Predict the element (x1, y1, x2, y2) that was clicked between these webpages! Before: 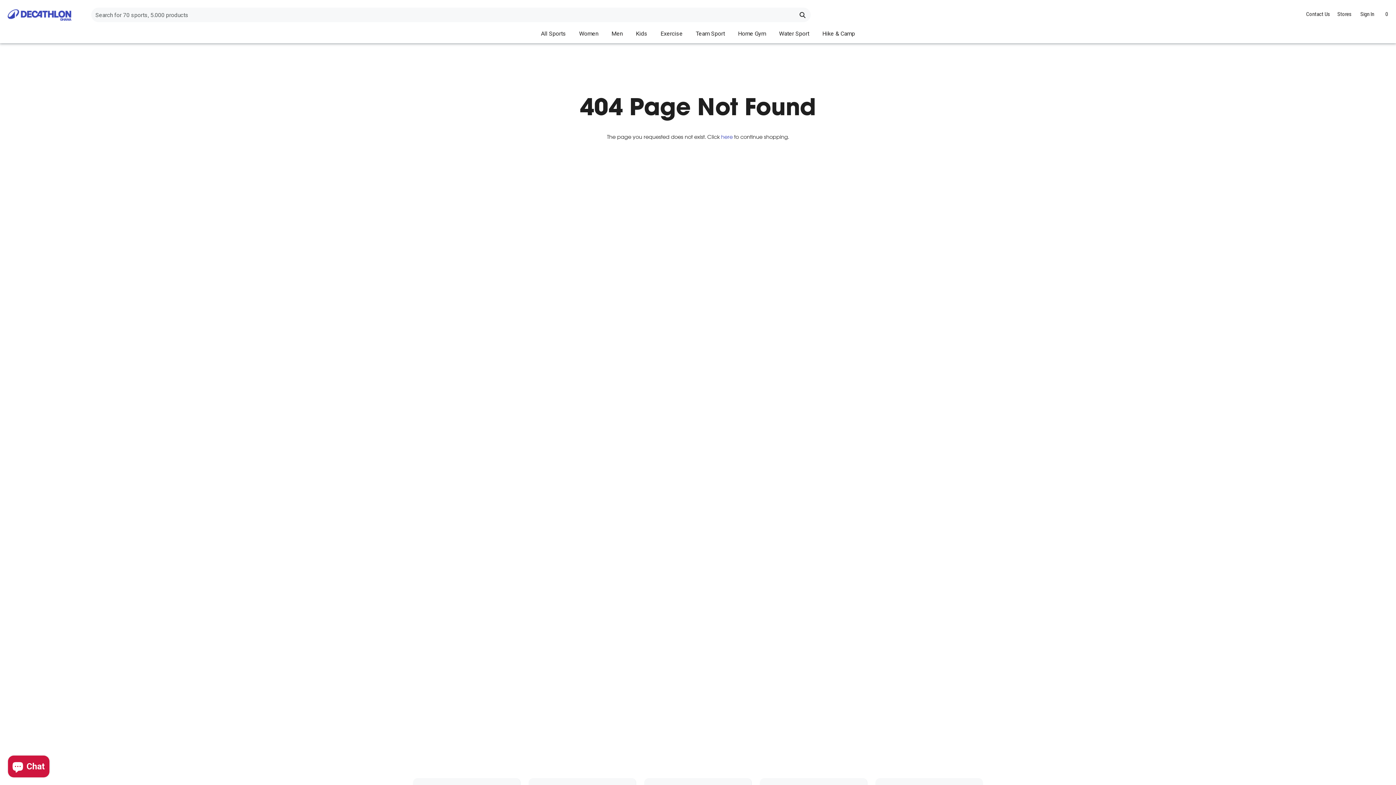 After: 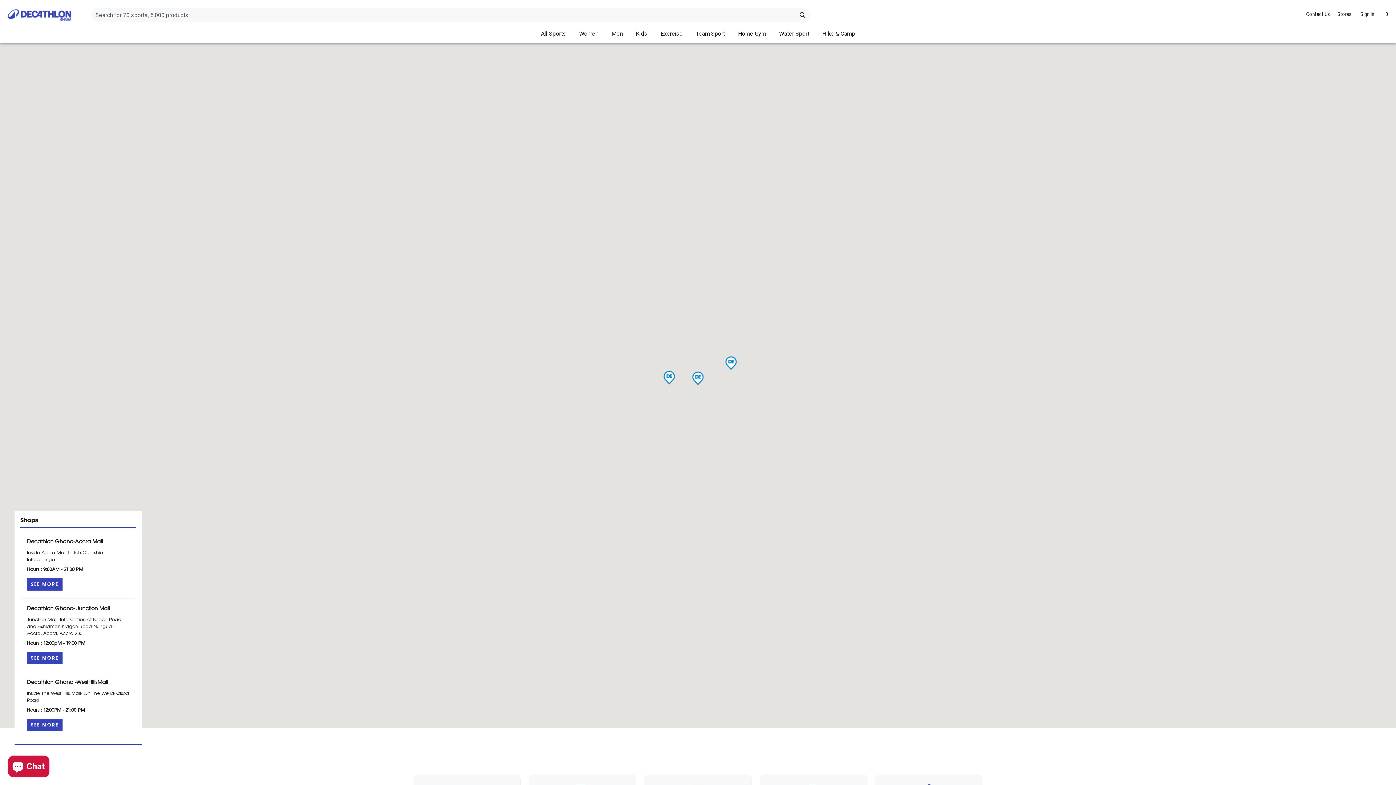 Action: bbox: (1334, 4, 1355, 24) label: Stores